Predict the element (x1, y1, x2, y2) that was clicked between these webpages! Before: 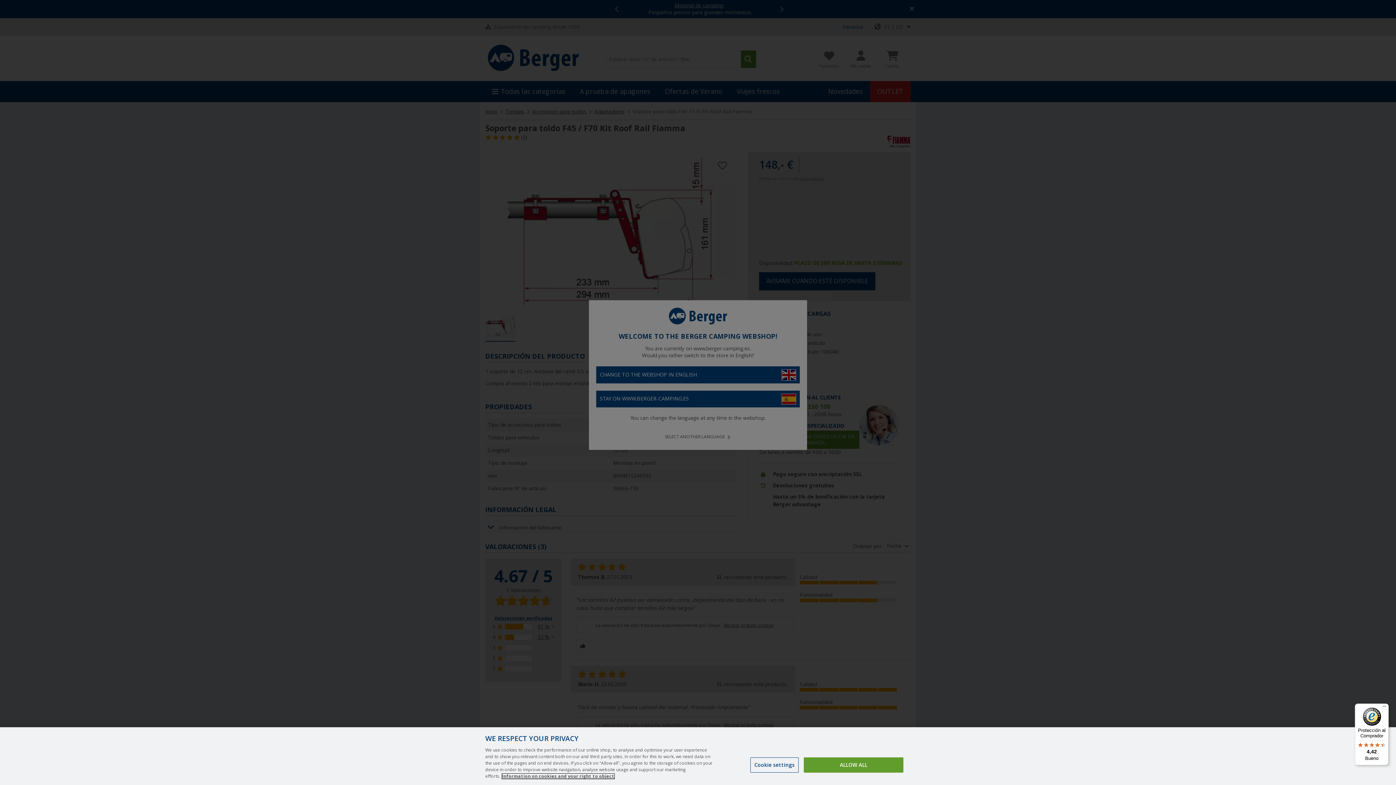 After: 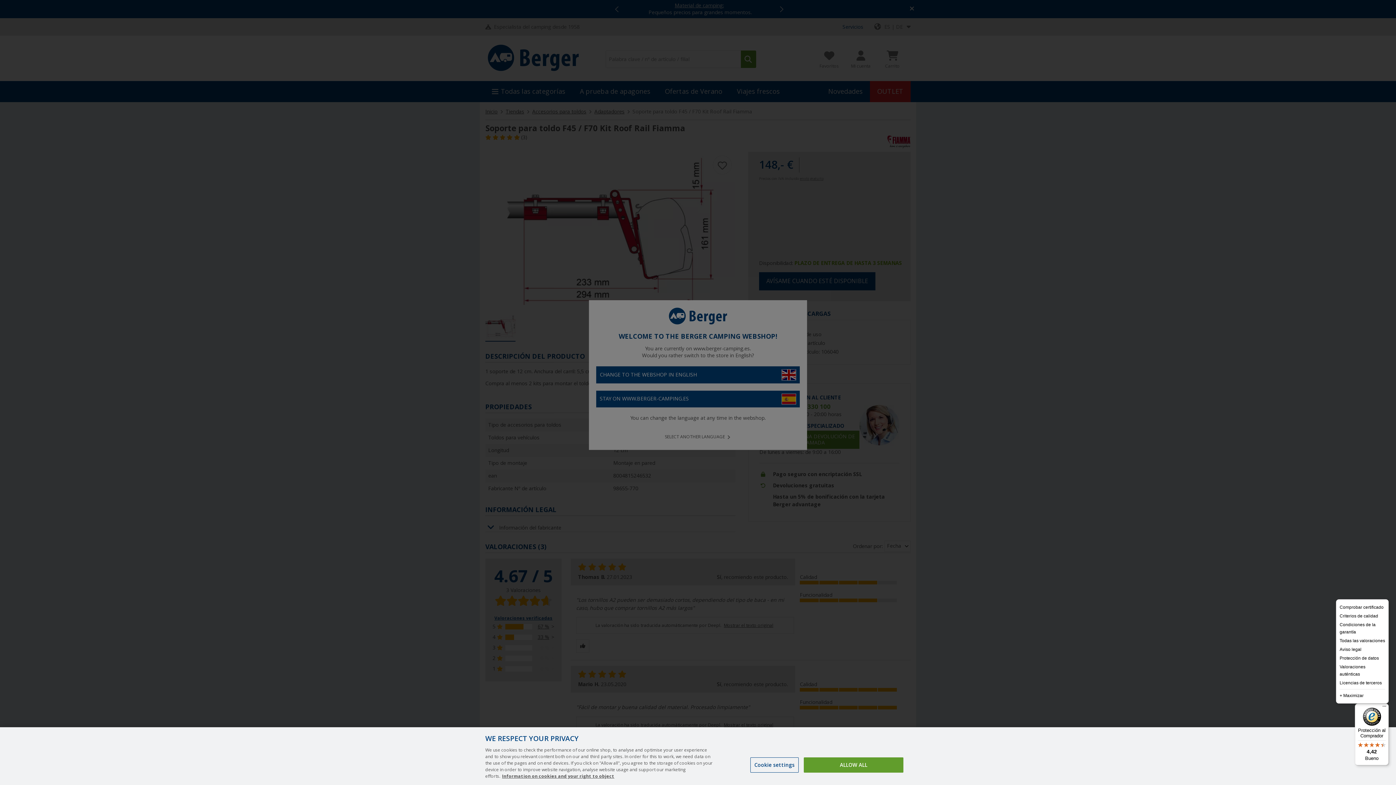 Action: label: Menú bbox: (1380, 704, 1389, 712)